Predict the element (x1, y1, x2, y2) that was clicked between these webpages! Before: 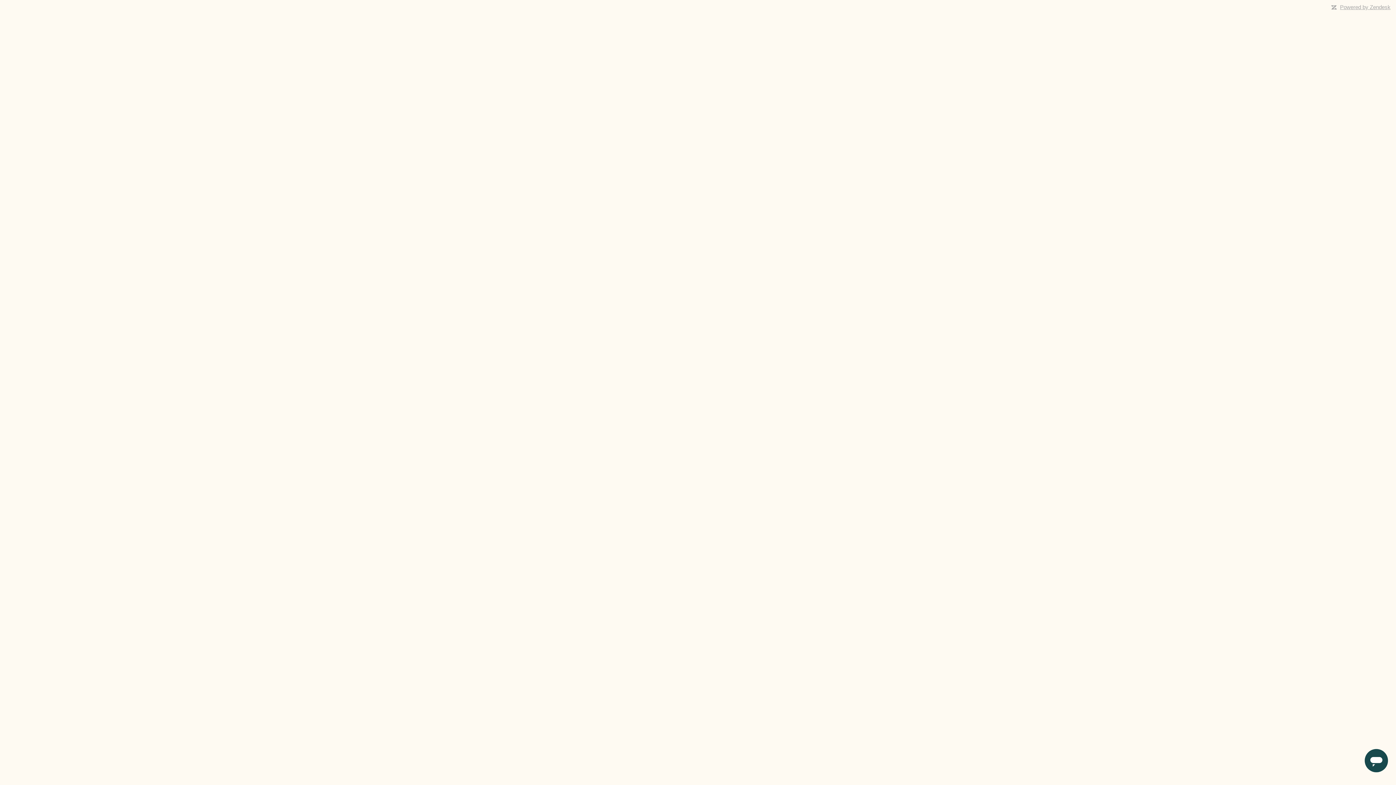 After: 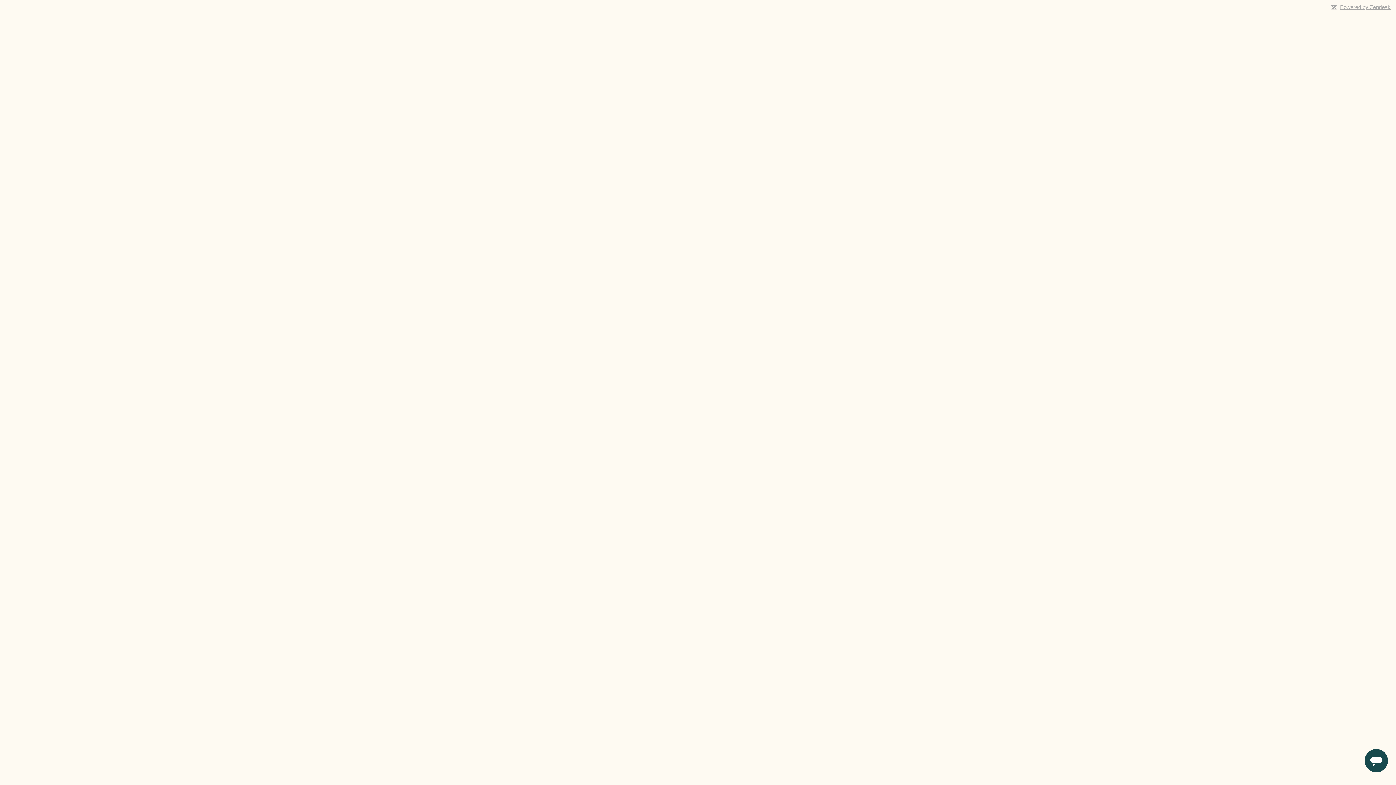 Action: bbox: (1340, 4, 1390, 10) label: Powered by Zendesk